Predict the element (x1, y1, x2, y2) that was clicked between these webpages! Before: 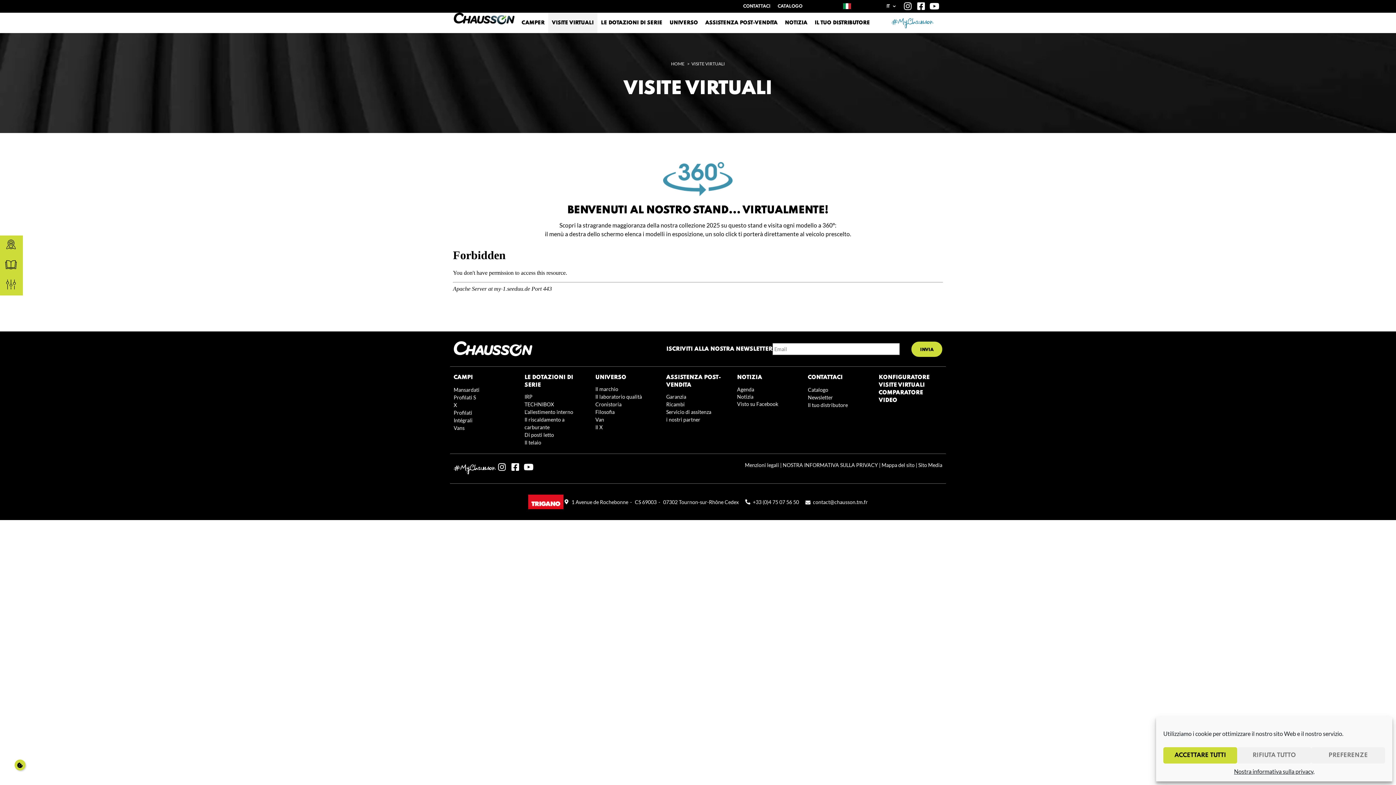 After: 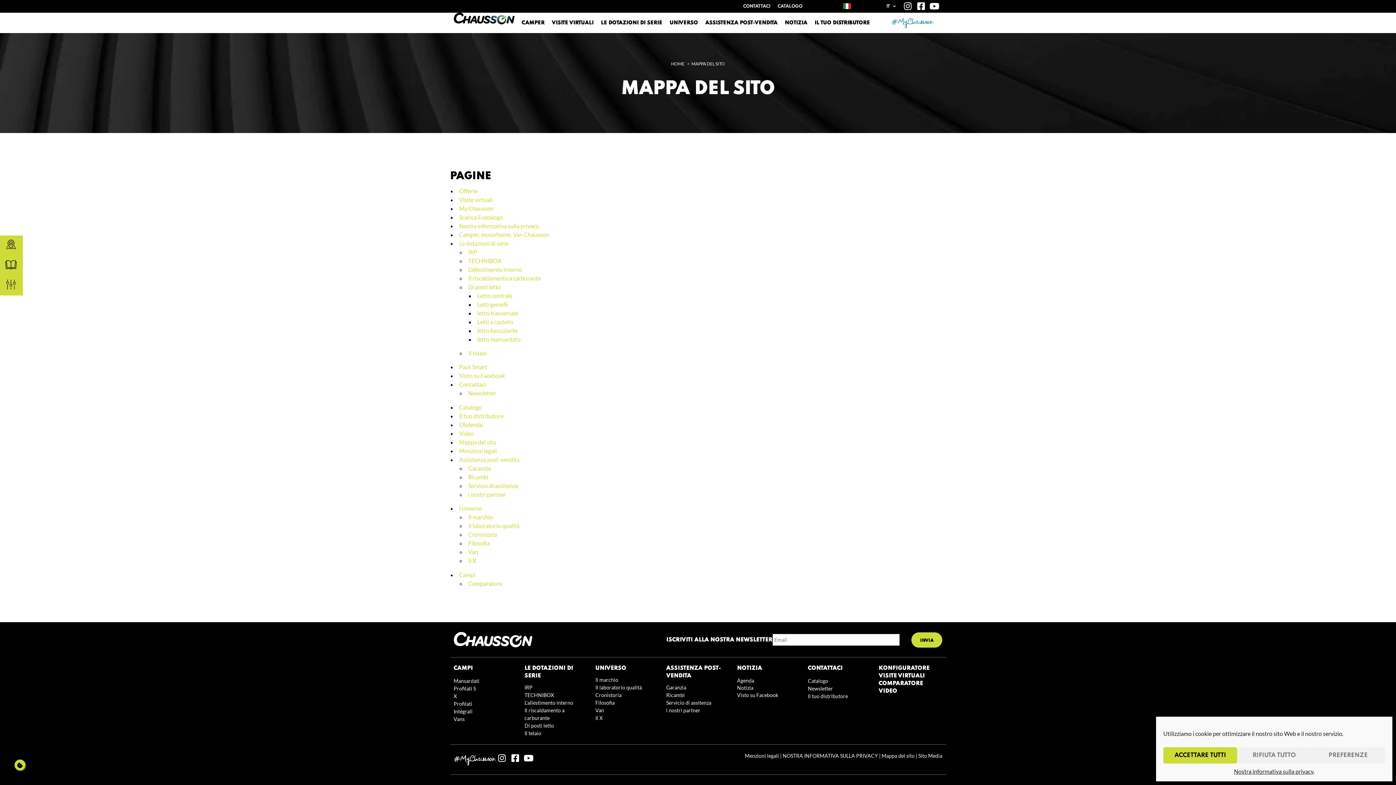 Action: label: Mappa del sito bbox: (881, 462, 914, 468)